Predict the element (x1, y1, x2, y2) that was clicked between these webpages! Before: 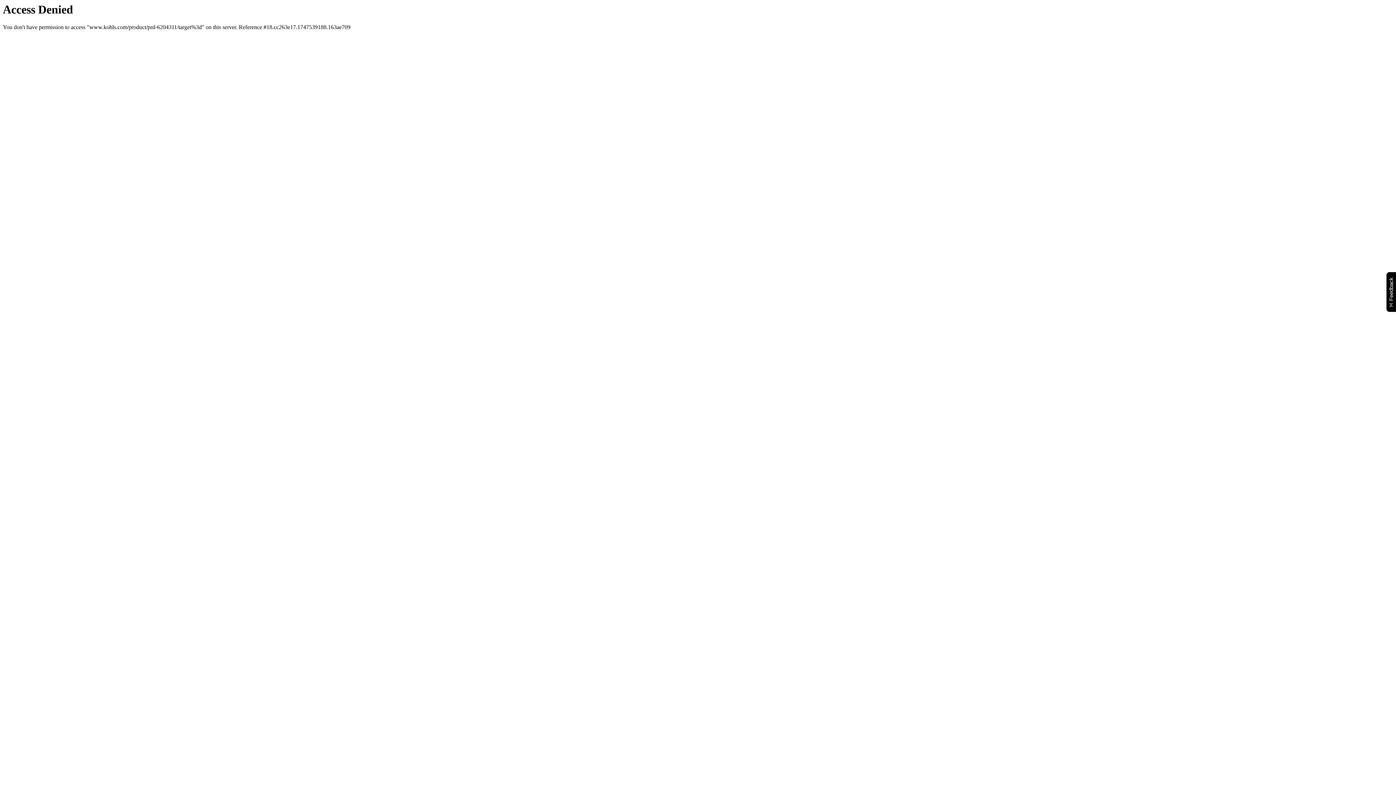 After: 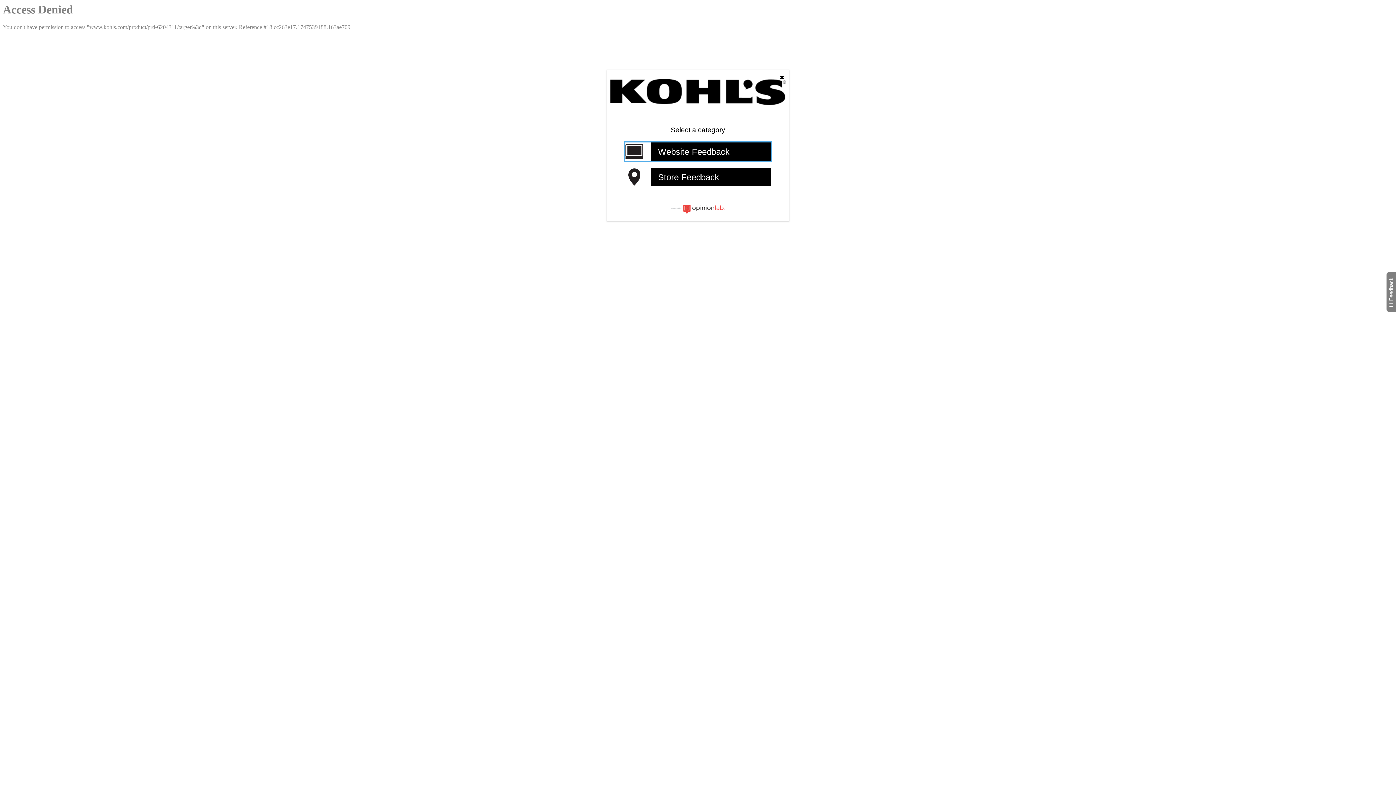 Action: label: Feedback
Will open a new window bbox: (1386, 271, 1399, 312)